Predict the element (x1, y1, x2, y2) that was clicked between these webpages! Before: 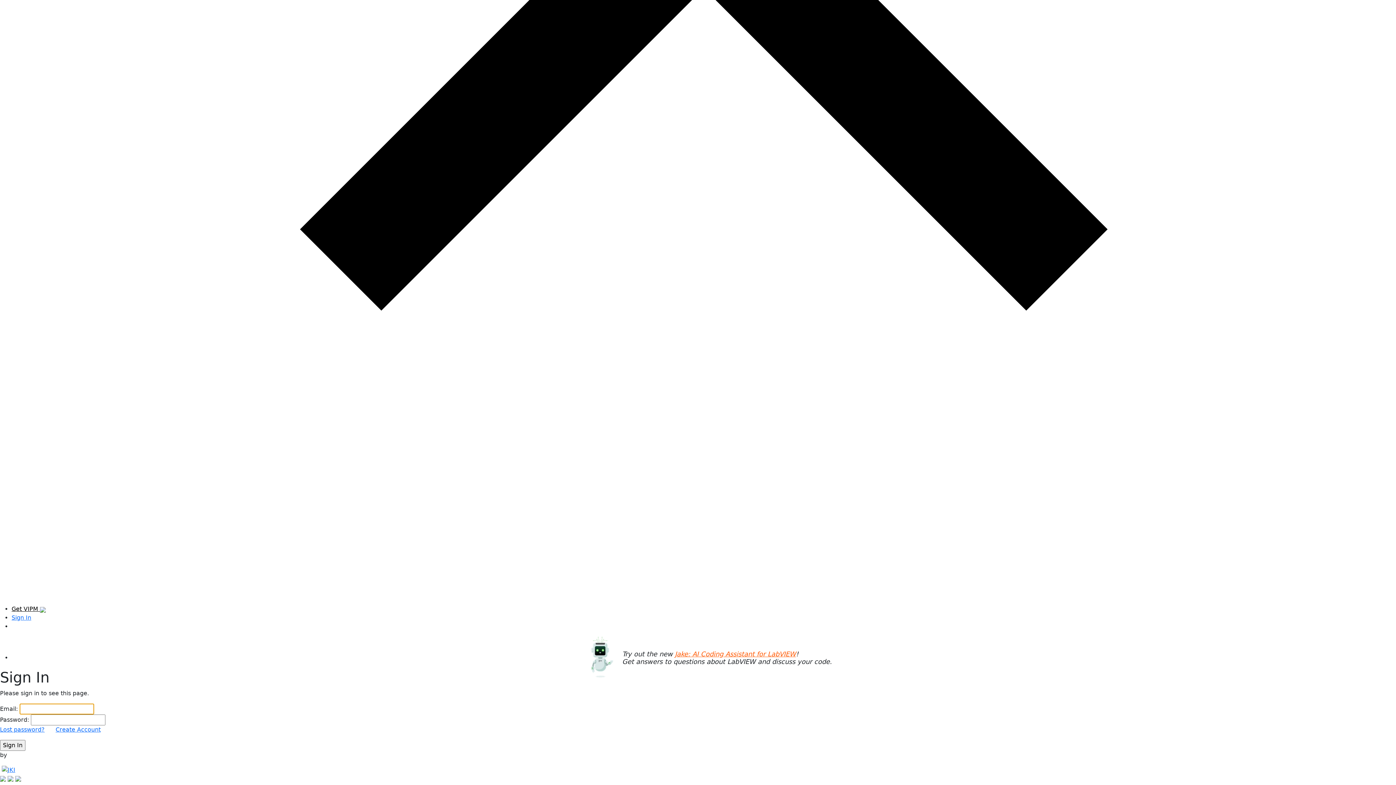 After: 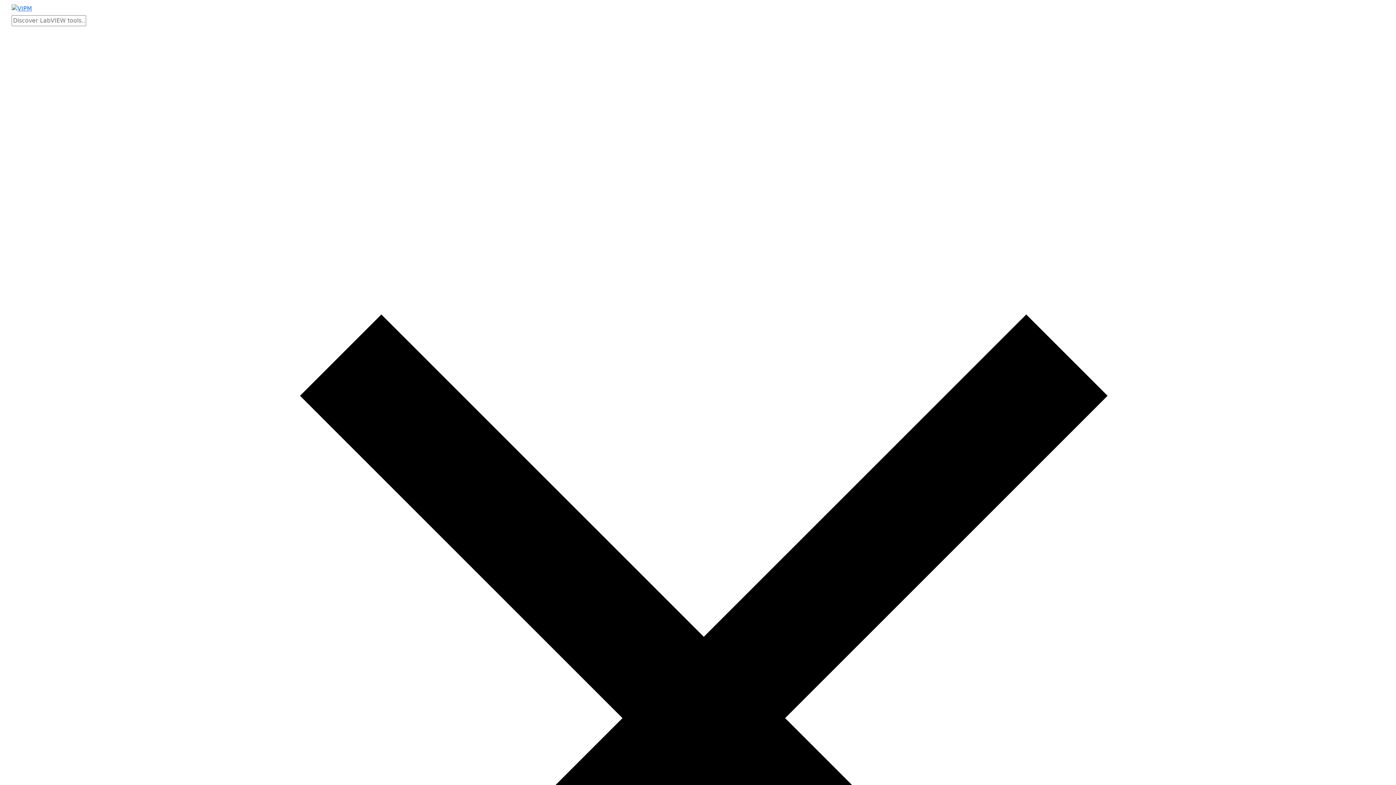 Action: bbox: (0, 637, 22, 644) label: Sign Up